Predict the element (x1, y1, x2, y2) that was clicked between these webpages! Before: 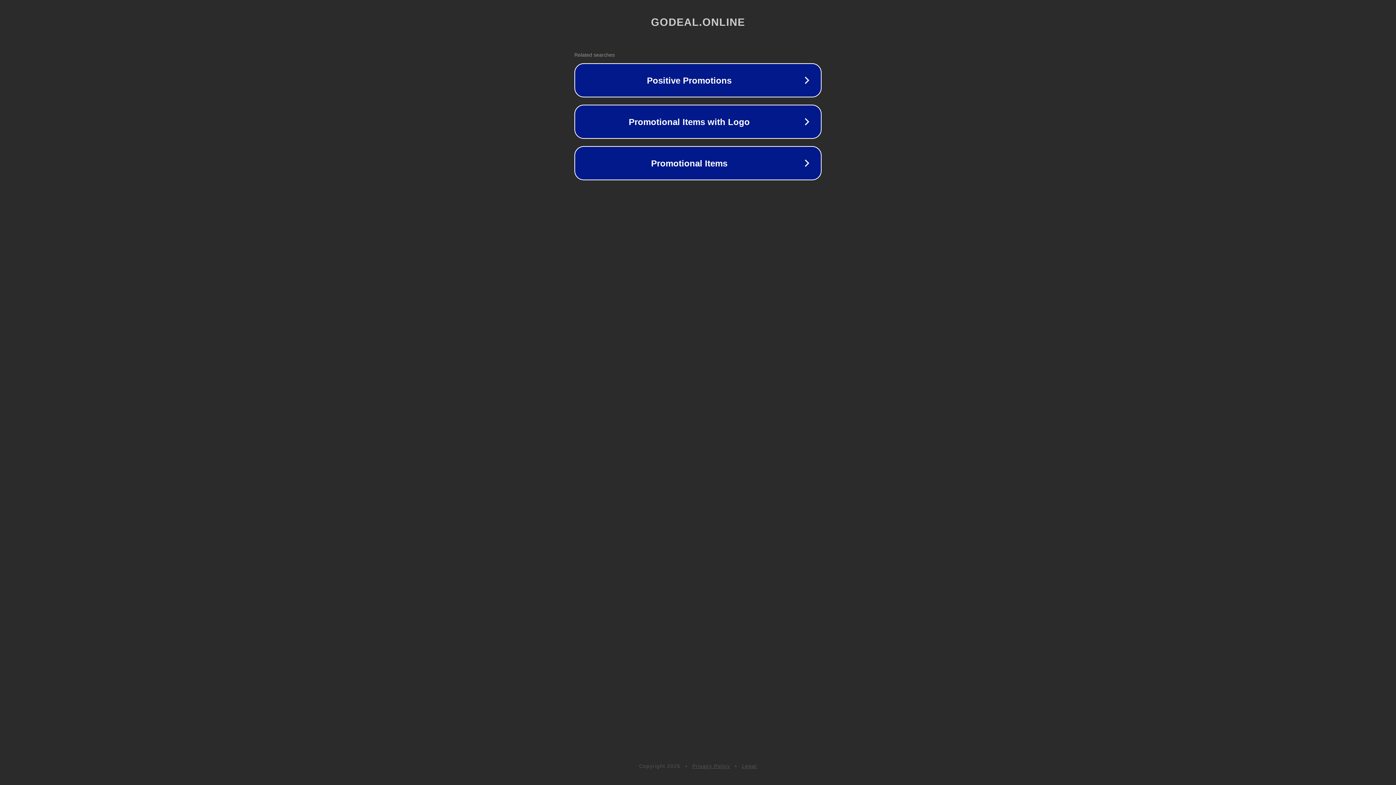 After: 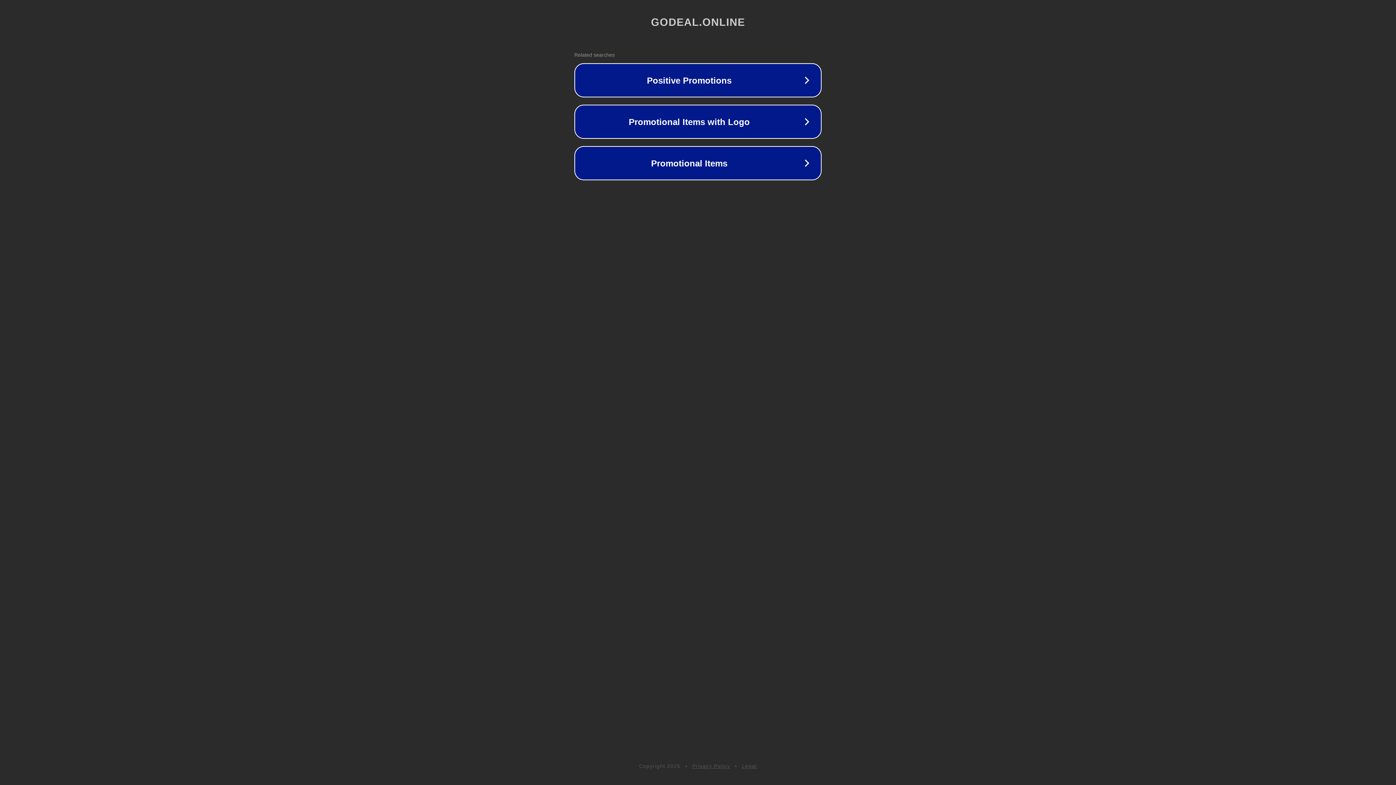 Action: label: Privacy Policy bbox: (692, 763, 730, 769)